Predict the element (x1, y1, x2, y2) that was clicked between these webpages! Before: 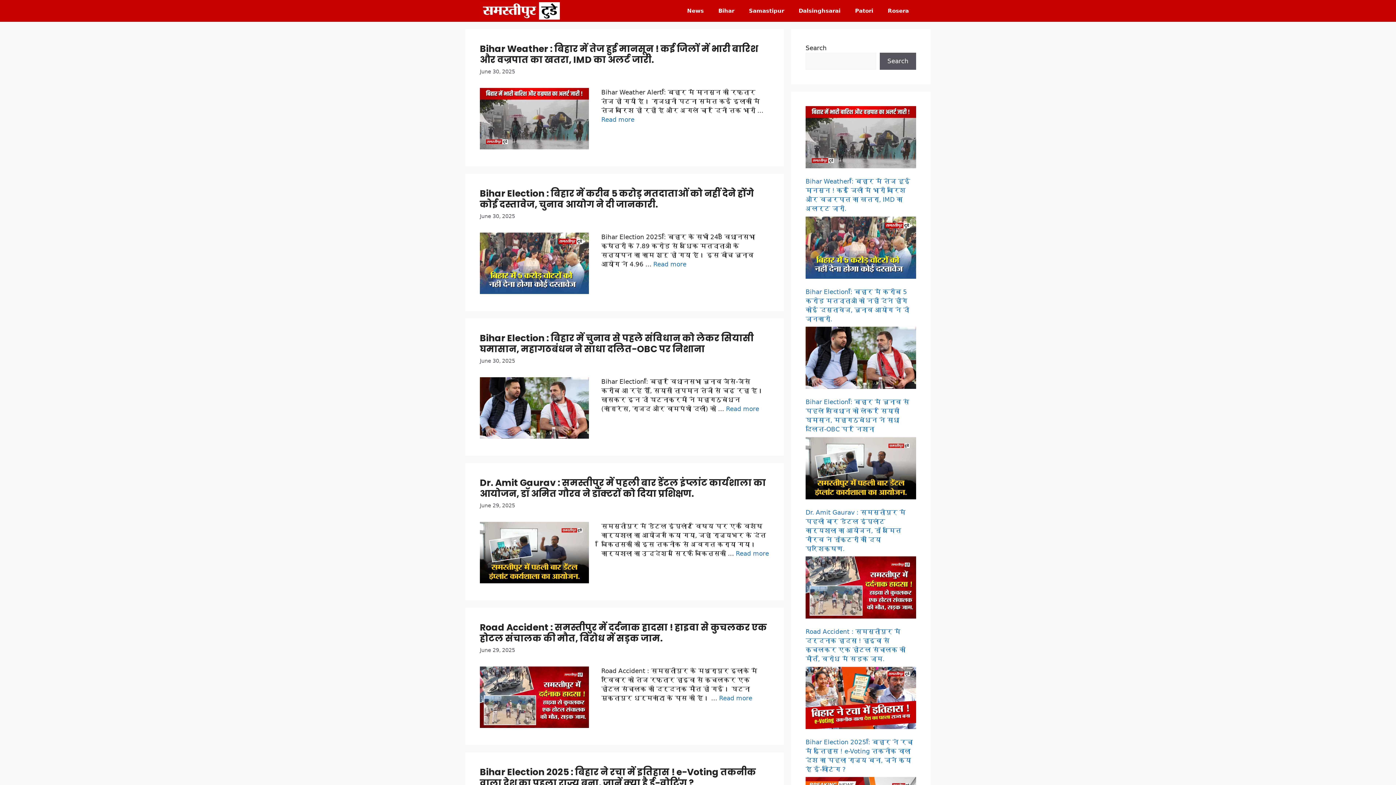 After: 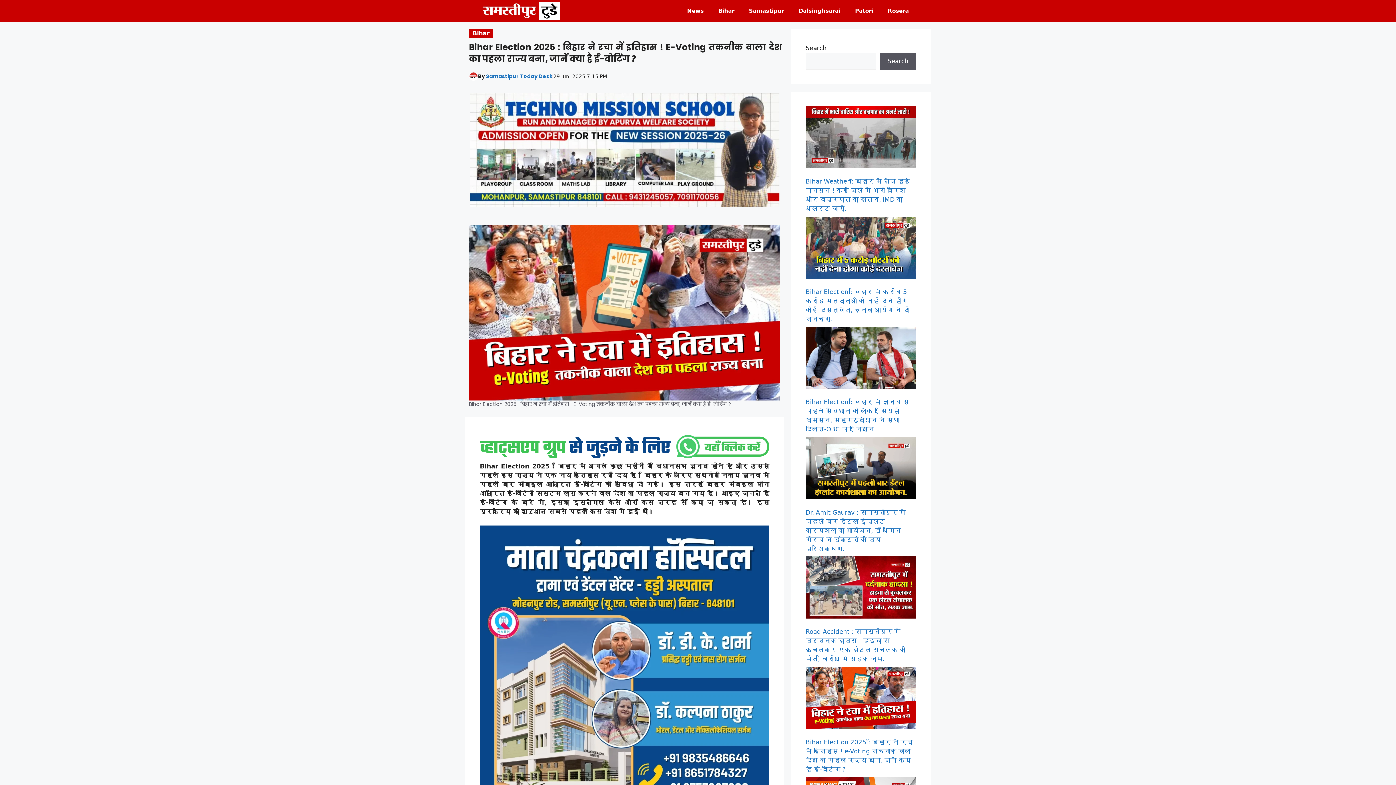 Action: bbox: (805, 667, 916, 731) label: Bihar Election 2025 : बिहार ने रचा में इतिहास ! e-Voting तकनीक वाला देश का पहला राज्य बना, जानें क्या है ई-वोटिंग ?